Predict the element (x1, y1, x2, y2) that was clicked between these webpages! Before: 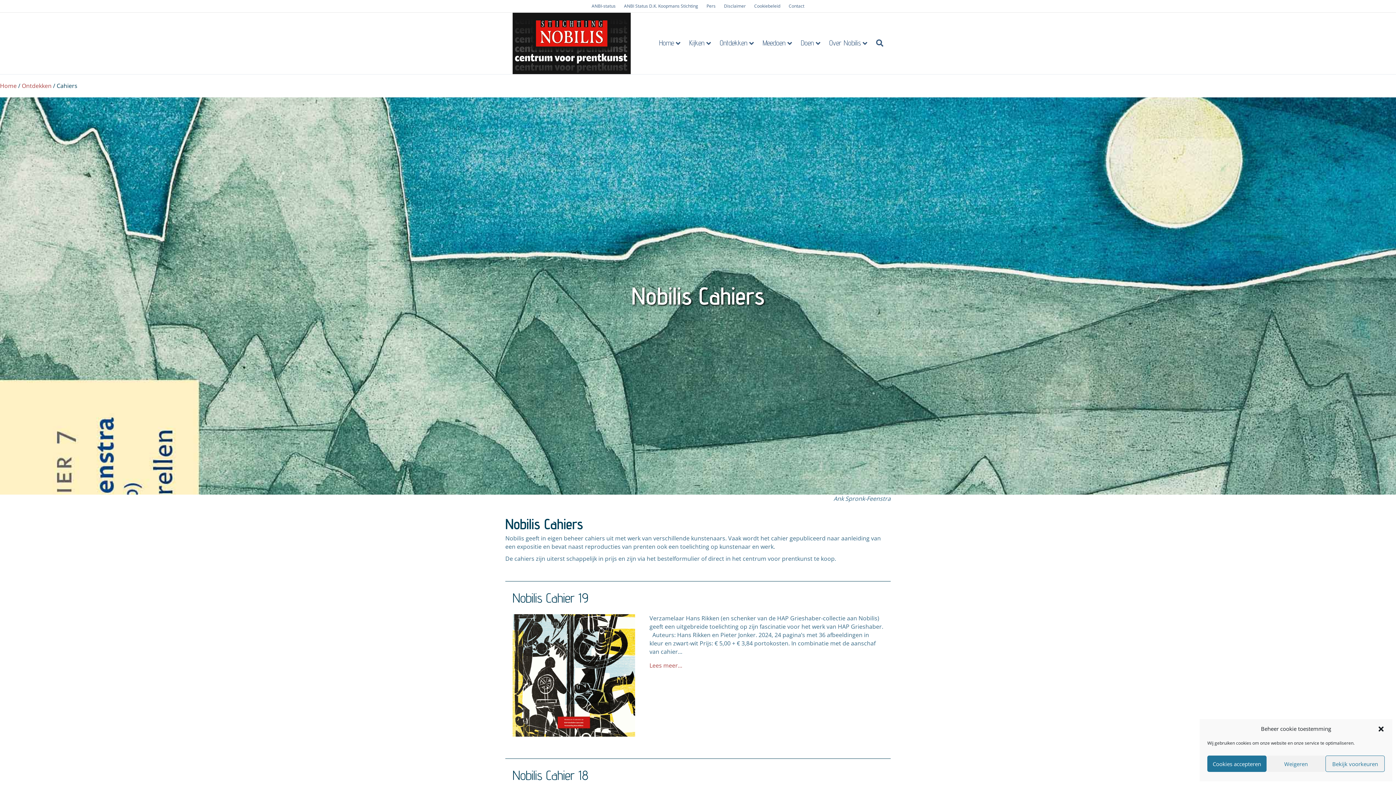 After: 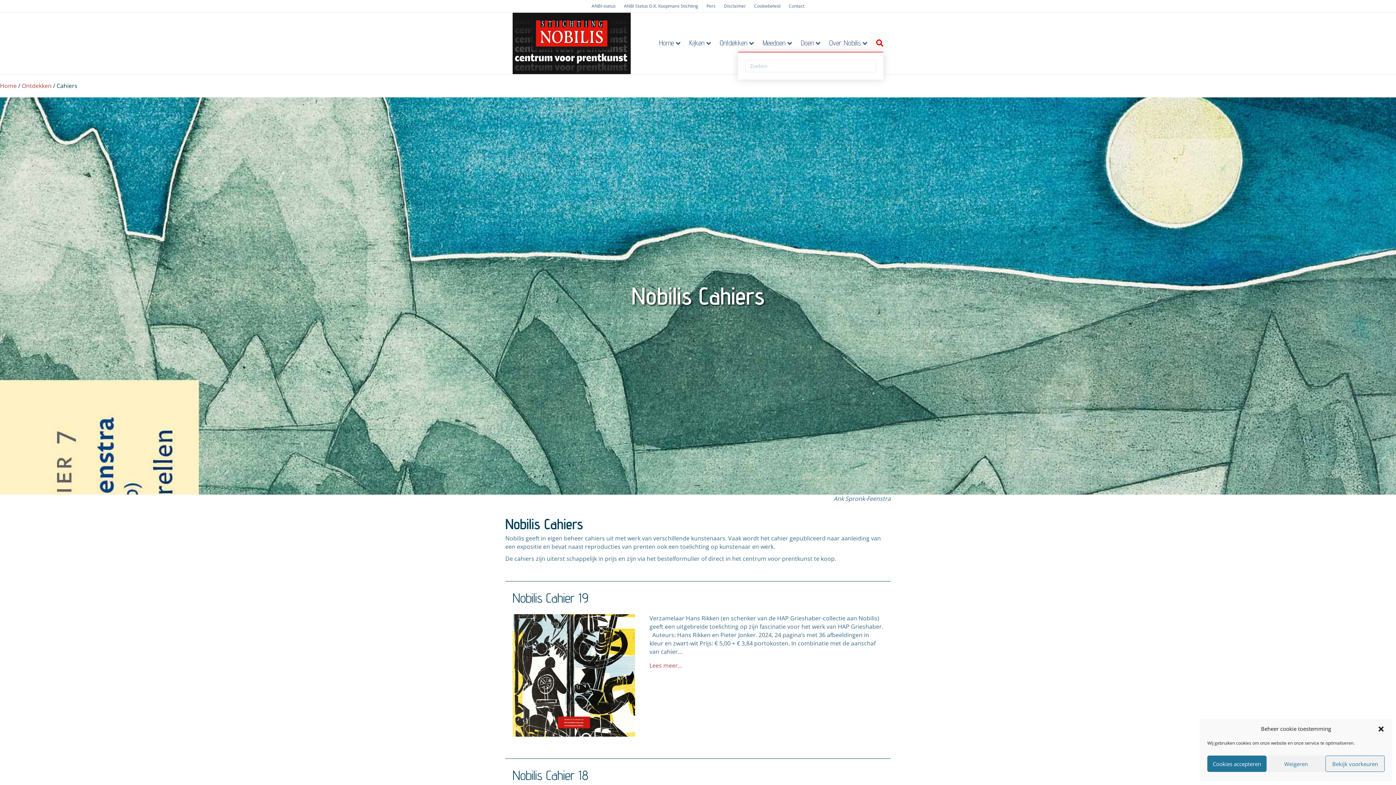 Action: bbox: (872, 34, 883, 51) label: Zoeken